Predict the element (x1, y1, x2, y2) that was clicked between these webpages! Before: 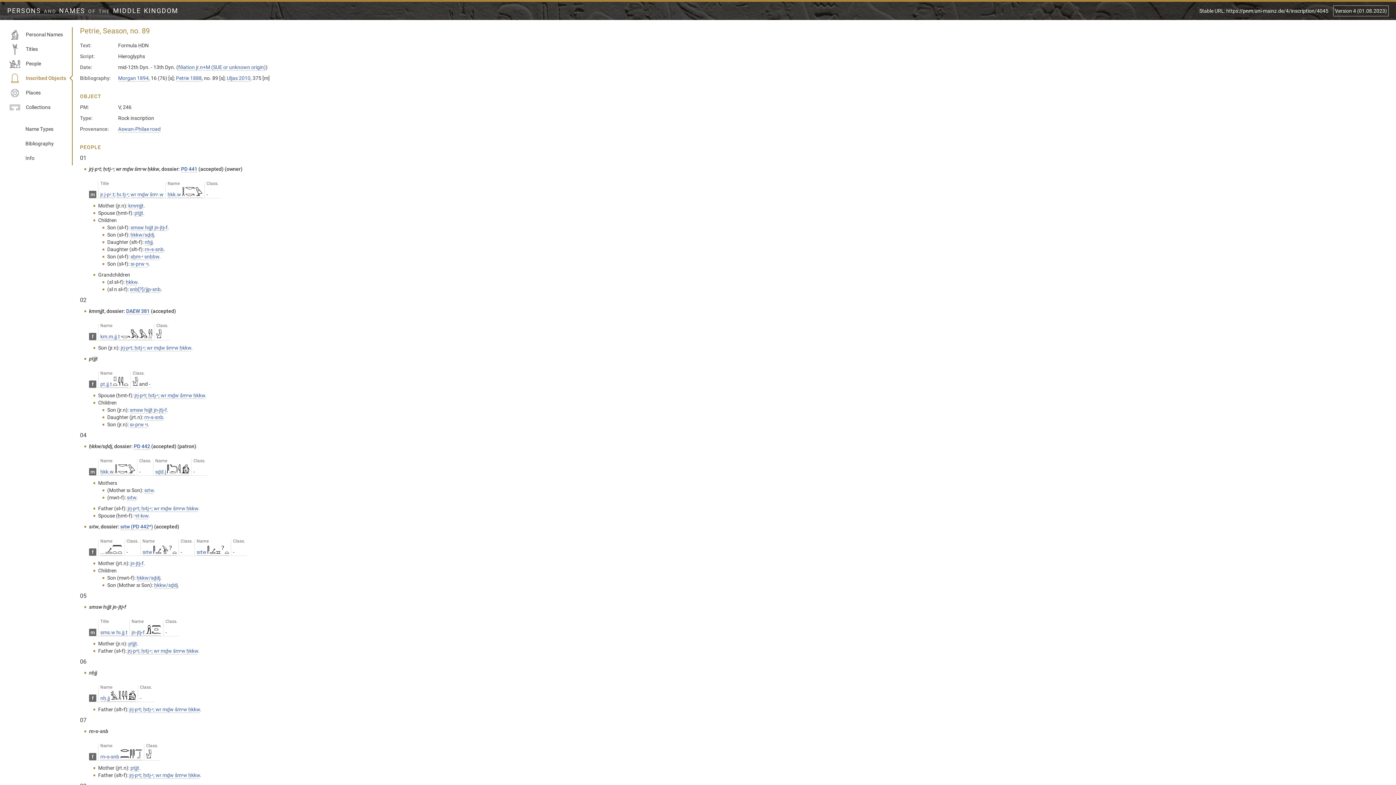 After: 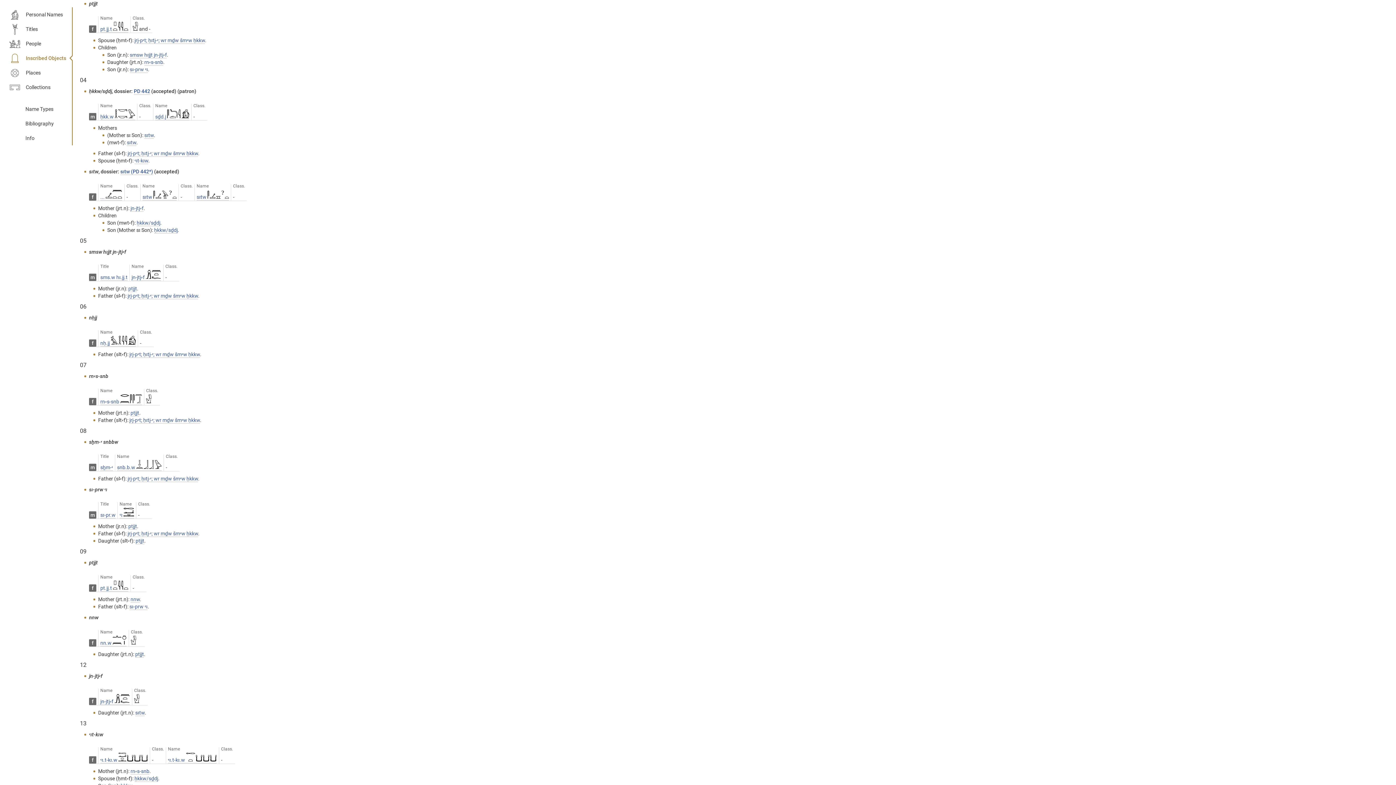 Action: label: ptjjt bbox: (134, 210, 143, 216)